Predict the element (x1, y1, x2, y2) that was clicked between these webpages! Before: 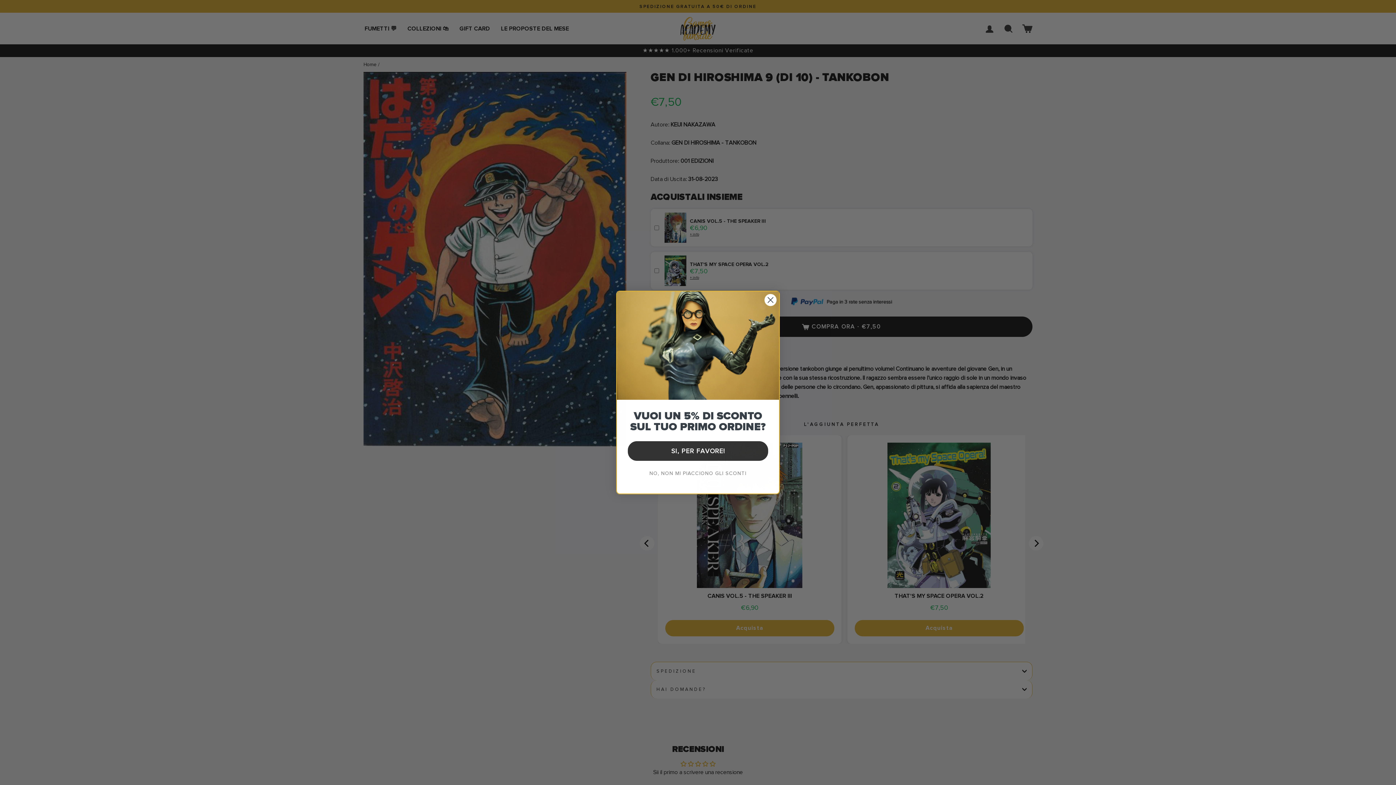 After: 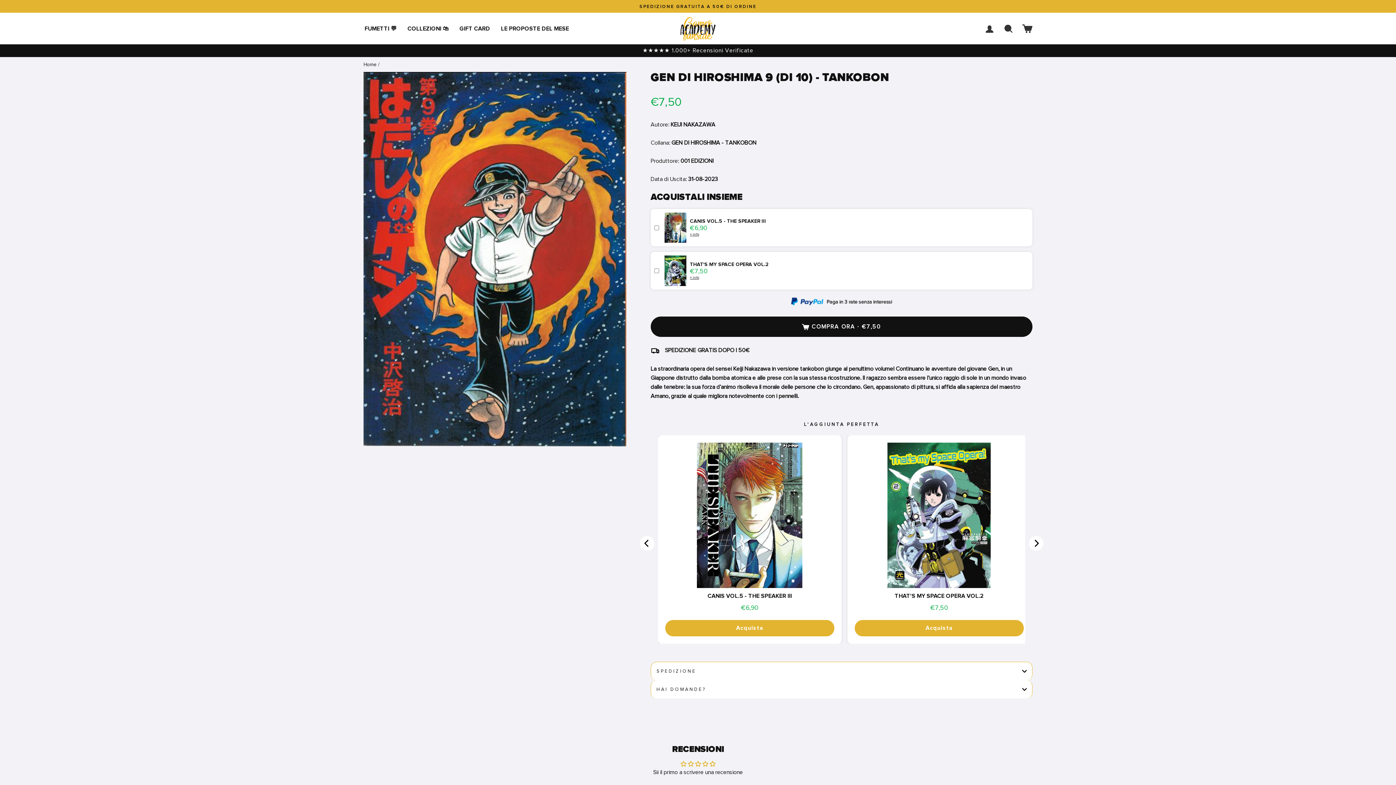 Action: bbox: (764, 293, 777, 306) label: Close dialog